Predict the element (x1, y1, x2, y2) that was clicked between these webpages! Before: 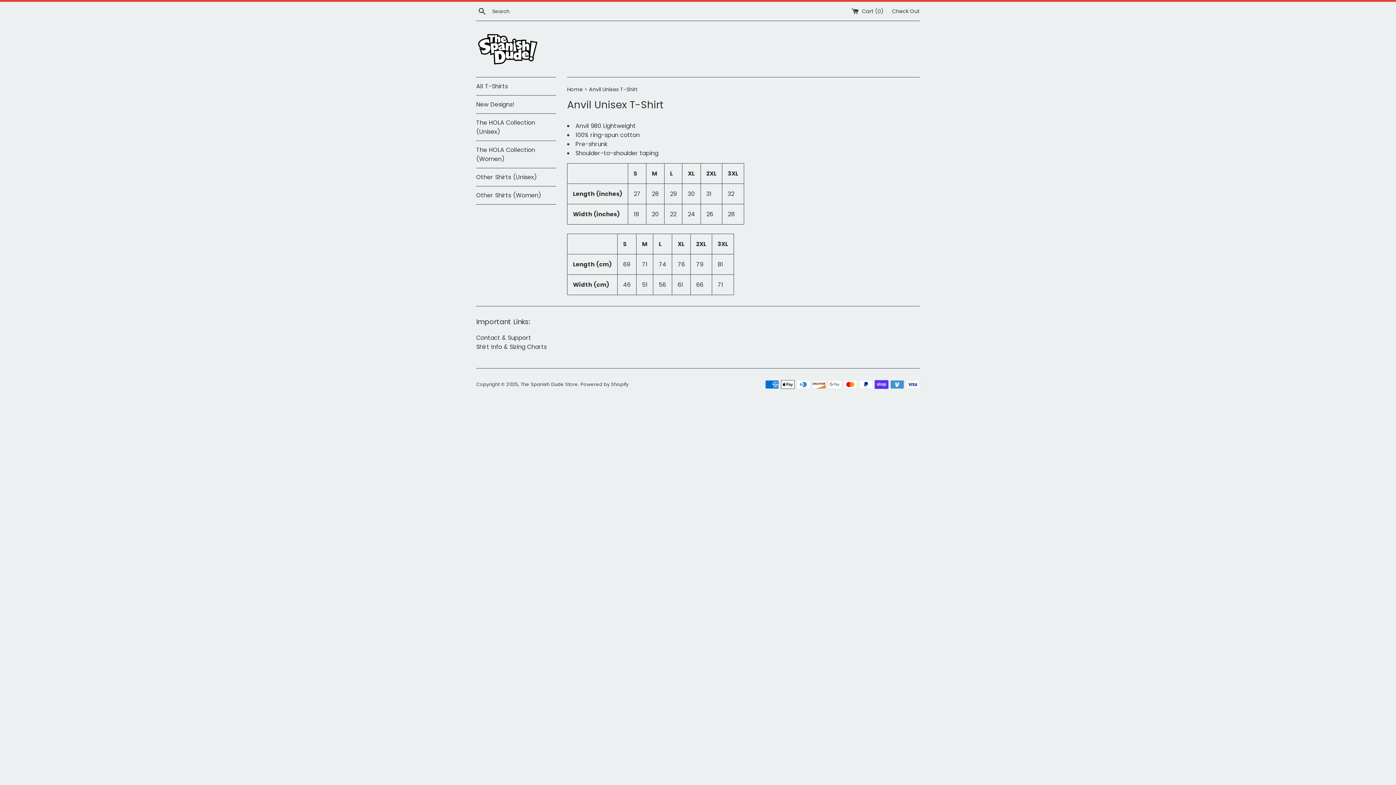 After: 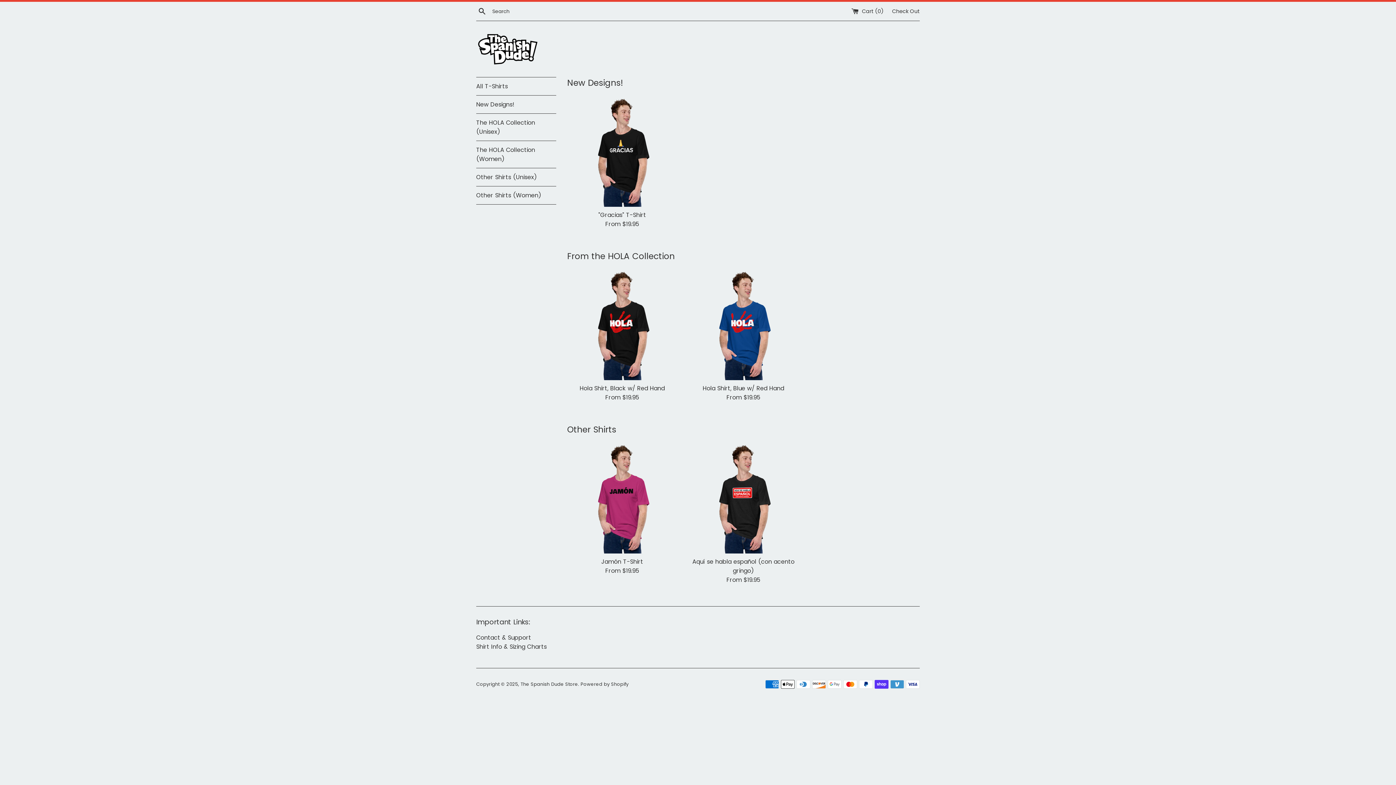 Action: label: The Spanish Dude Store bbox: (520, 381, 578, 387)